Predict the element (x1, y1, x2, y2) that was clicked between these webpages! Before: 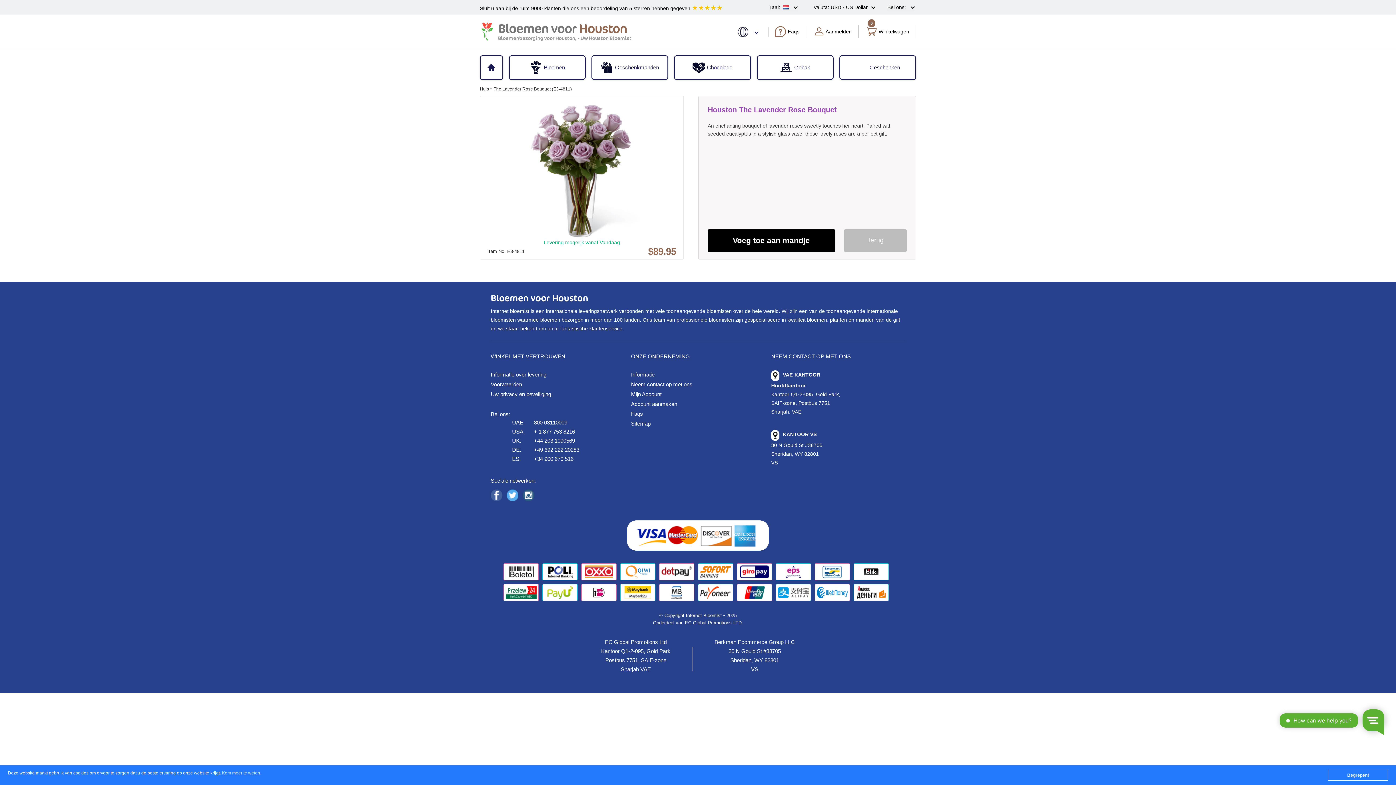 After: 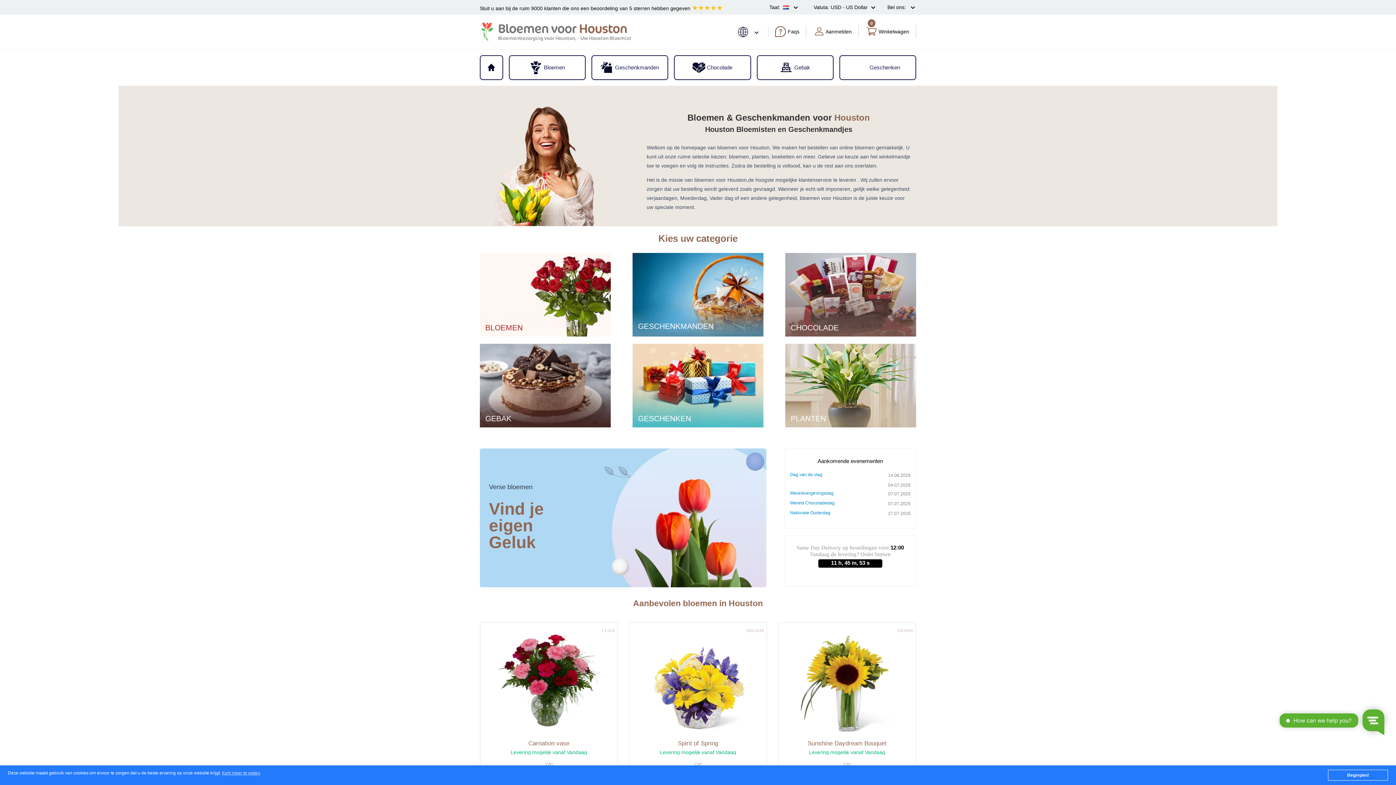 Action: label: Bloemen voor Houston bbox: (498, 17, 627, 40)